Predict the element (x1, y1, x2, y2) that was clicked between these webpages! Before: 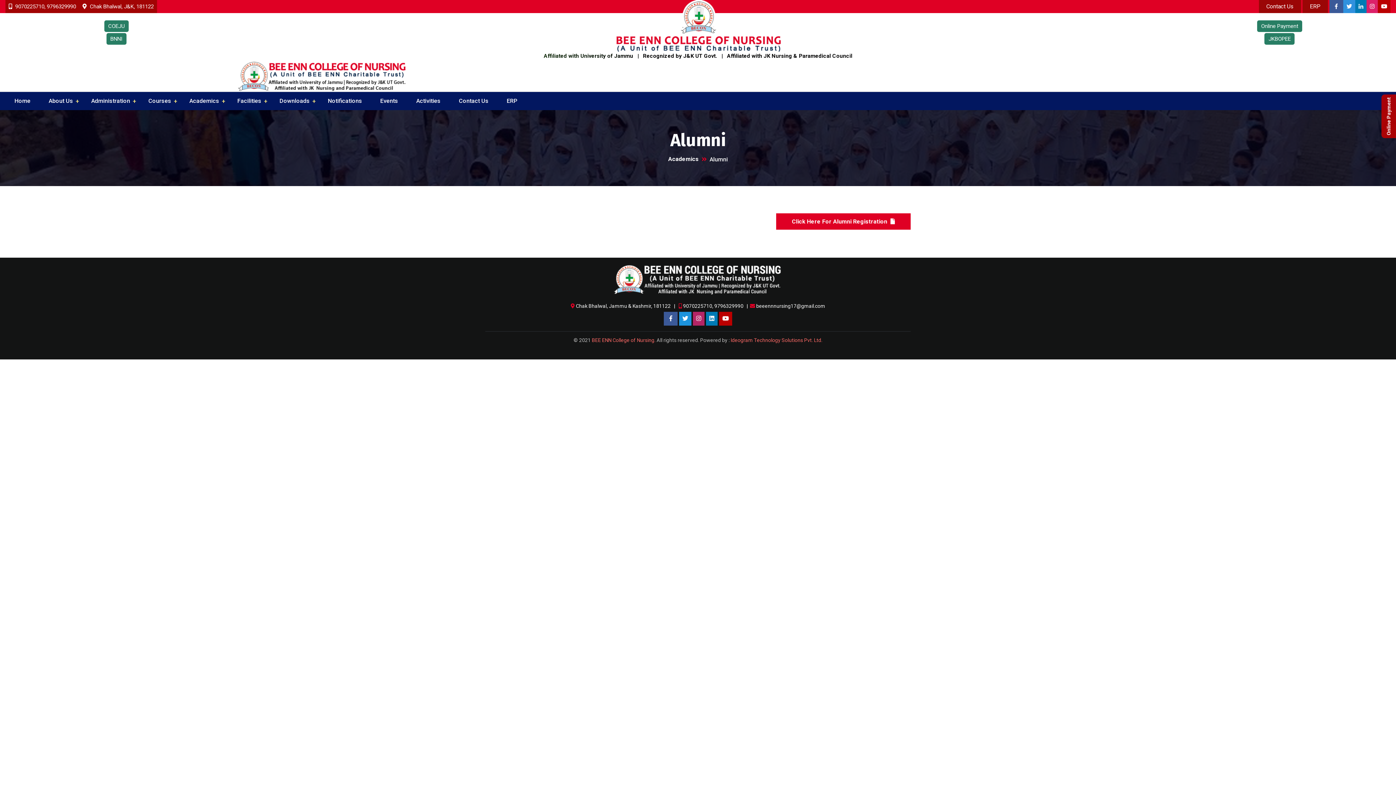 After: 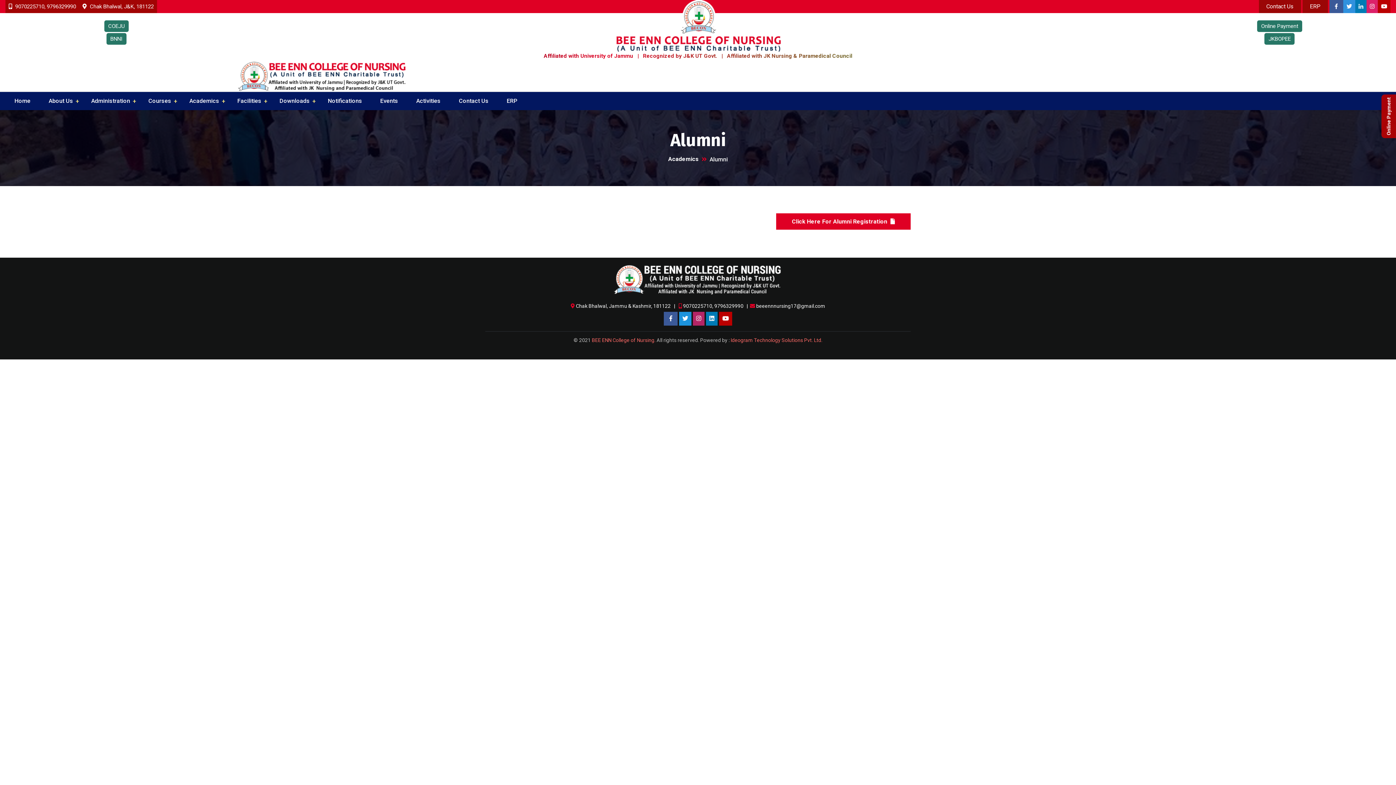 Action: label:  9070225710 bbox: (682, 303, 712, 309)